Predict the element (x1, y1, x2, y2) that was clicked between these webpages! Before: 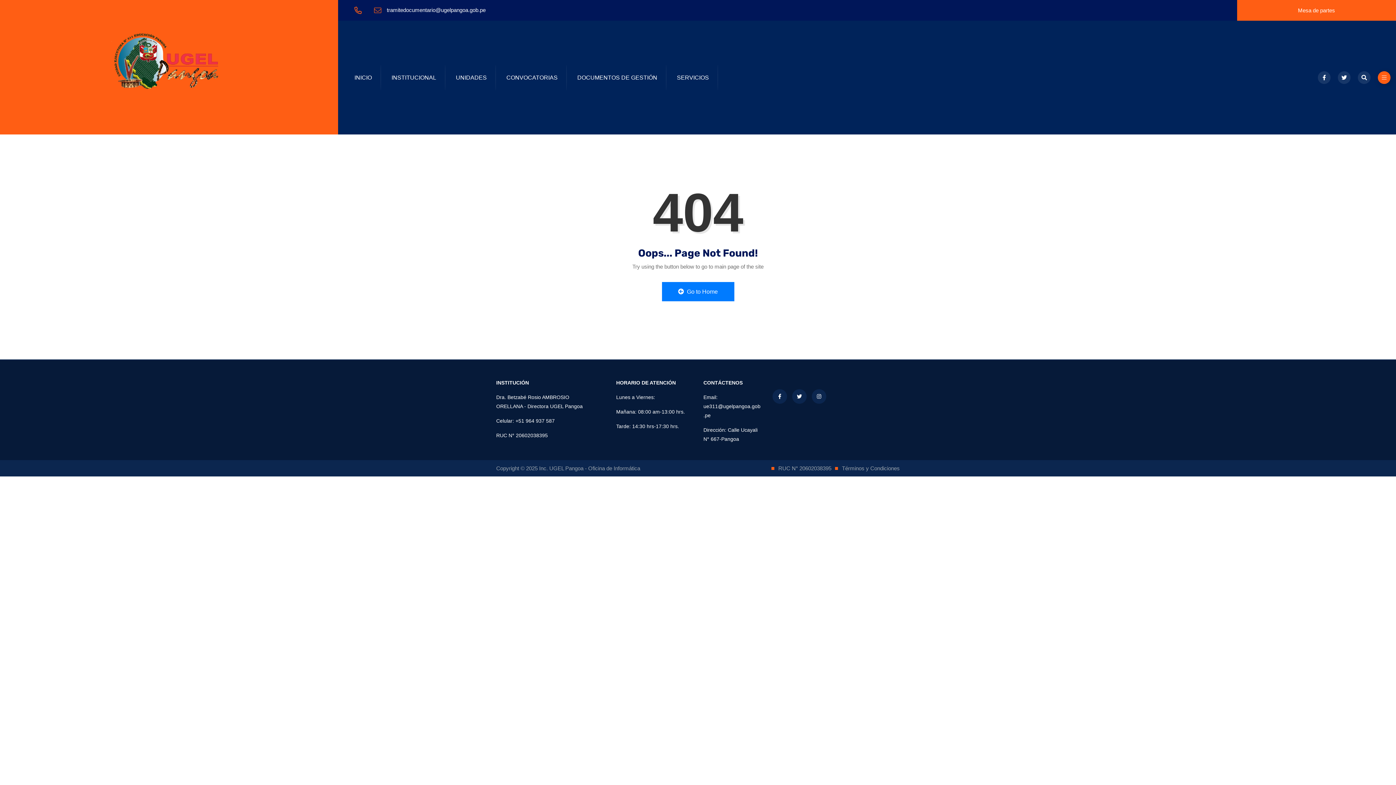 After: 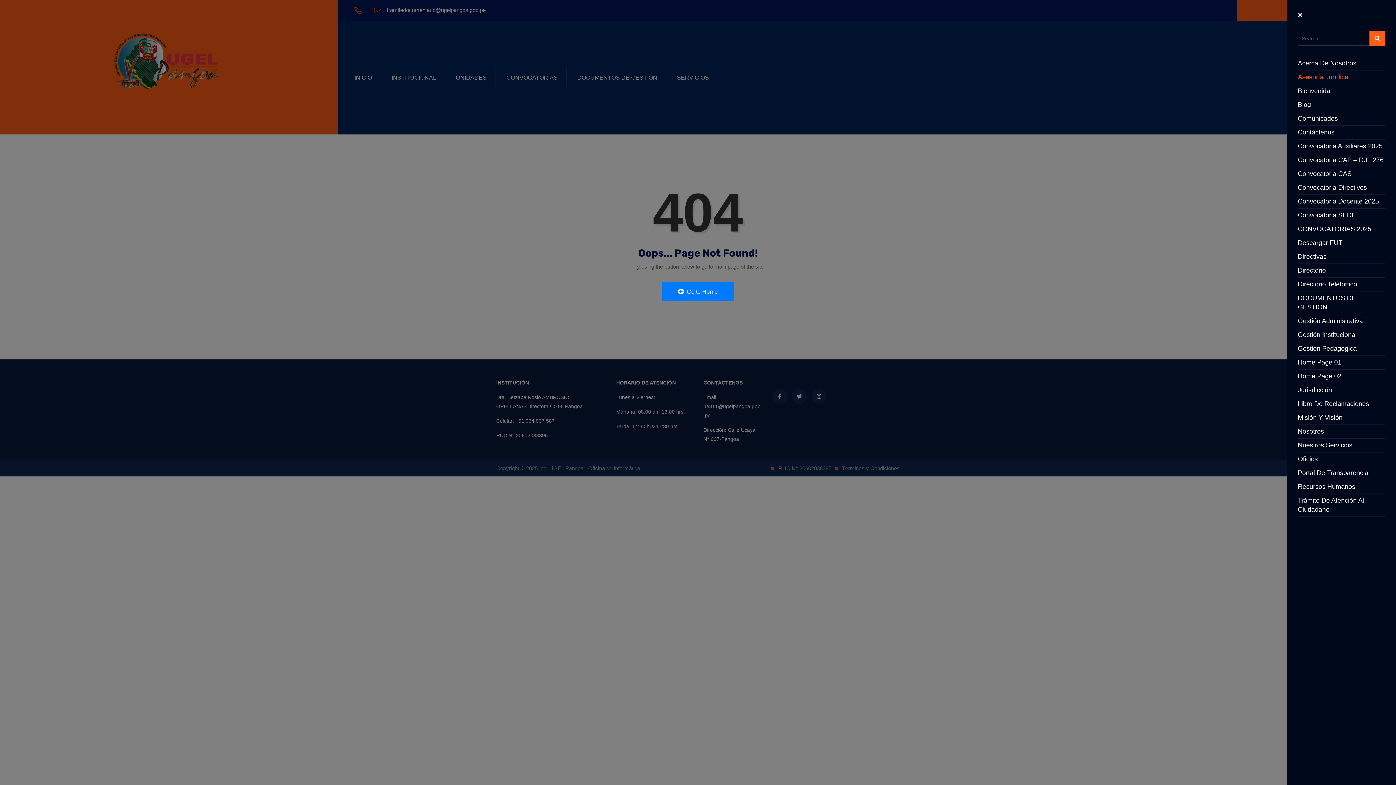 Action: bbox: (1358, 71, 1370, 84)